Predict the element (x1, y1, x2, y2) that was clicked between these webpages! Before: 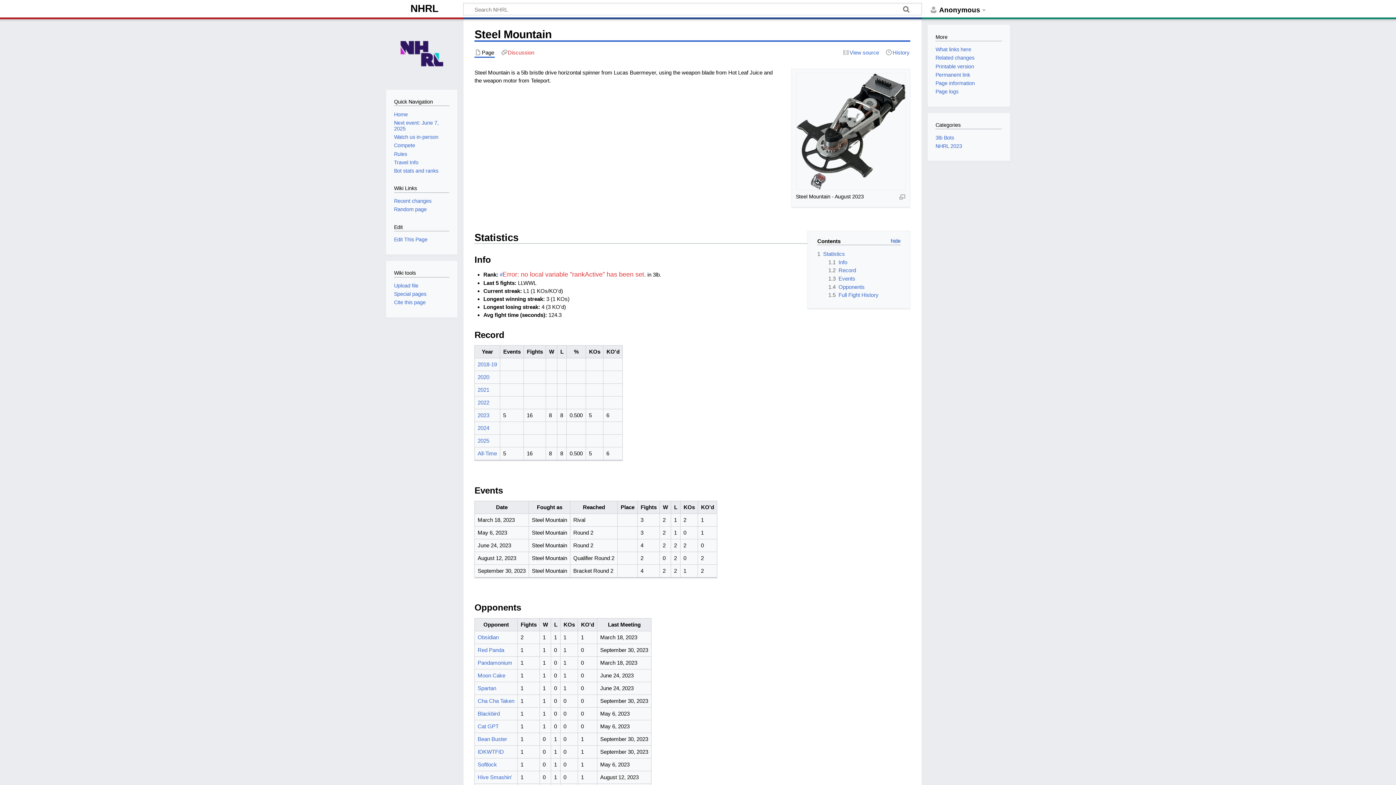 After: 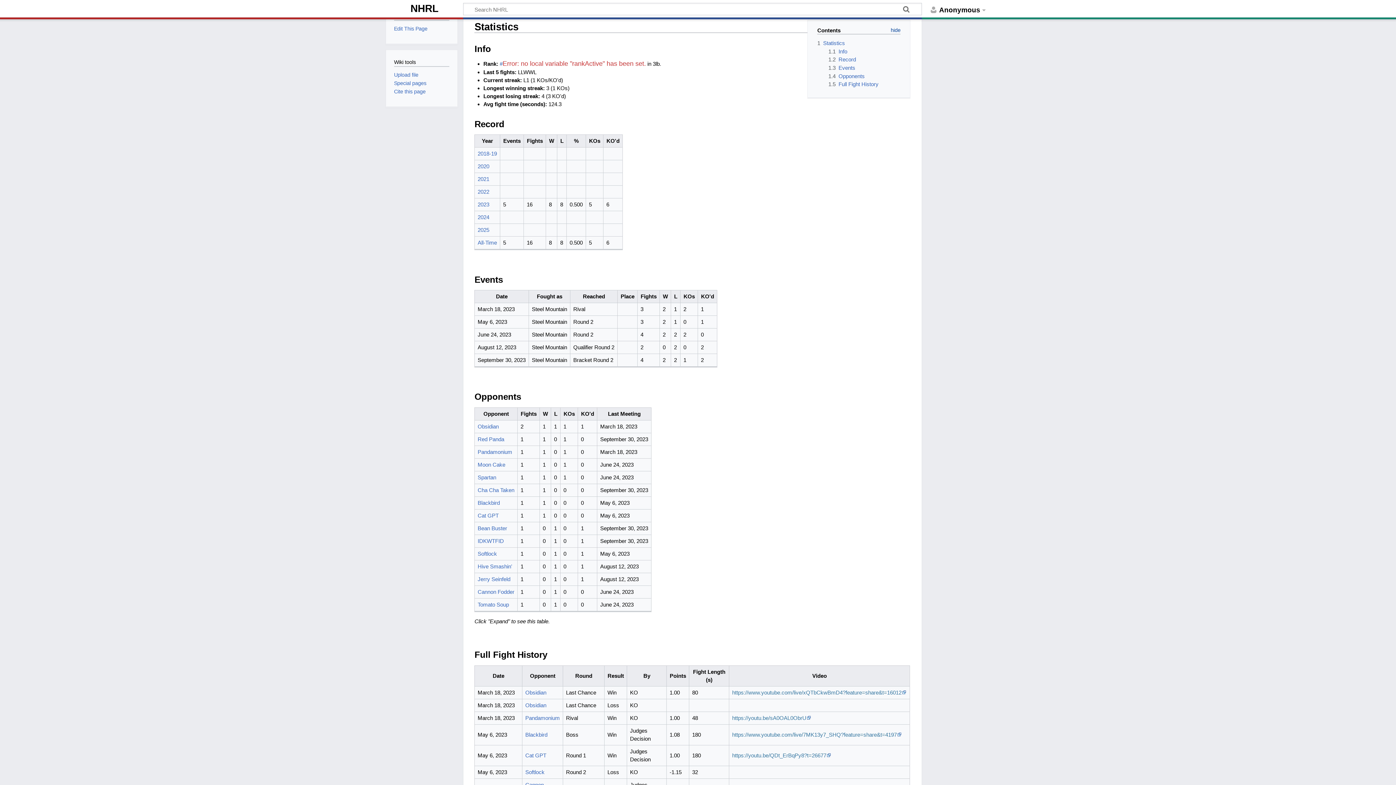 Action: bbox: (817, 251, 845, 257) label: 1	Statistics